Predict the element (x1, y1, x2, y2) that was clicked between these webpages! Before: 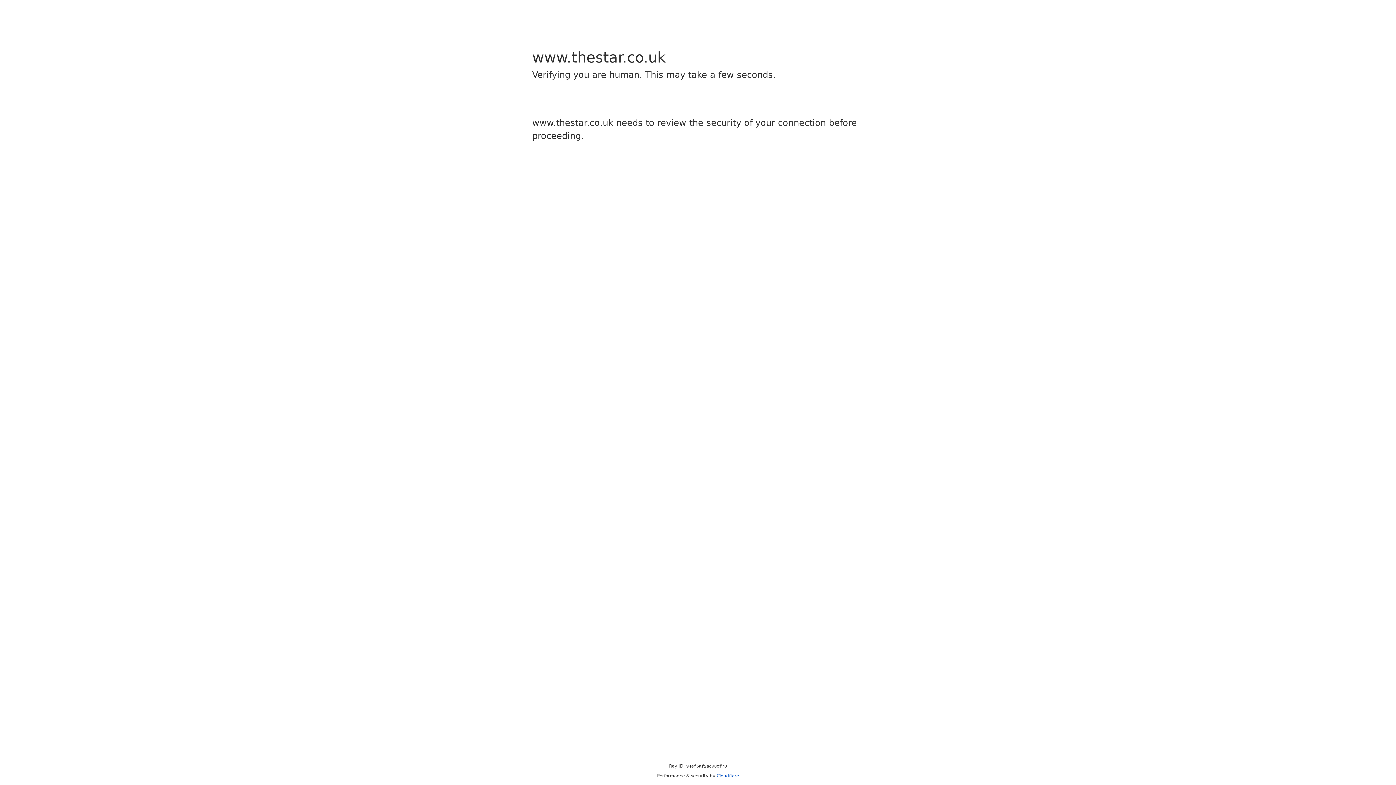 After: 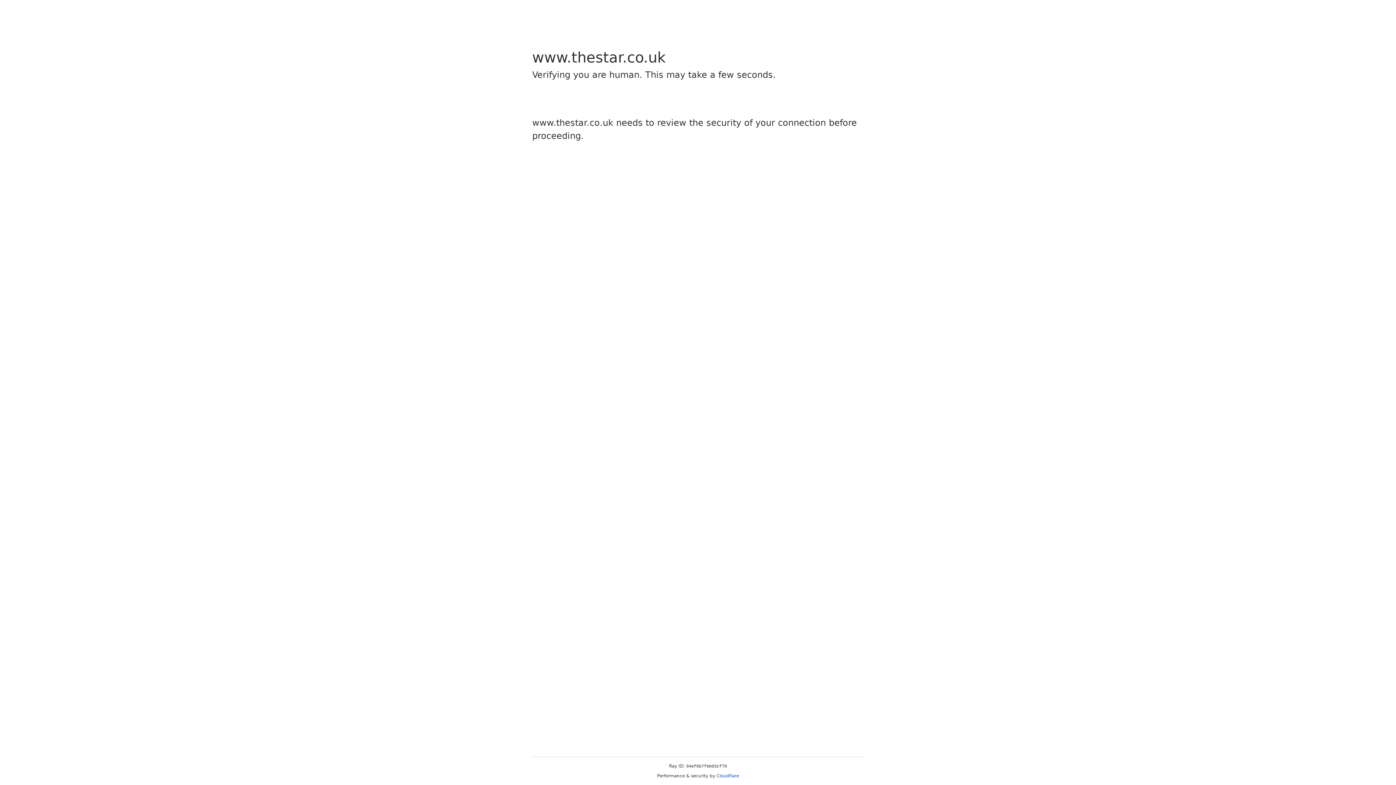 Action: label: Cloudflare bbox: (716, 773, 739, 778)